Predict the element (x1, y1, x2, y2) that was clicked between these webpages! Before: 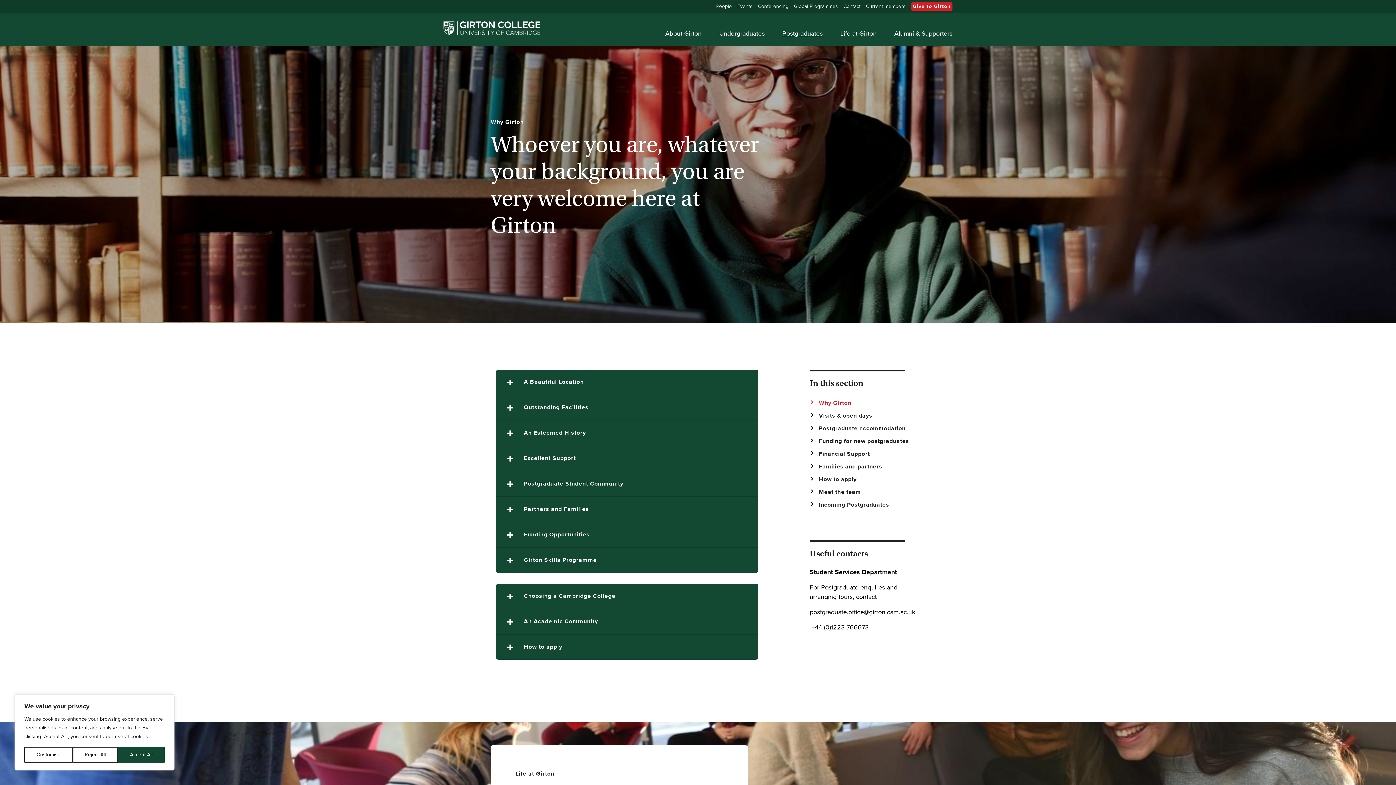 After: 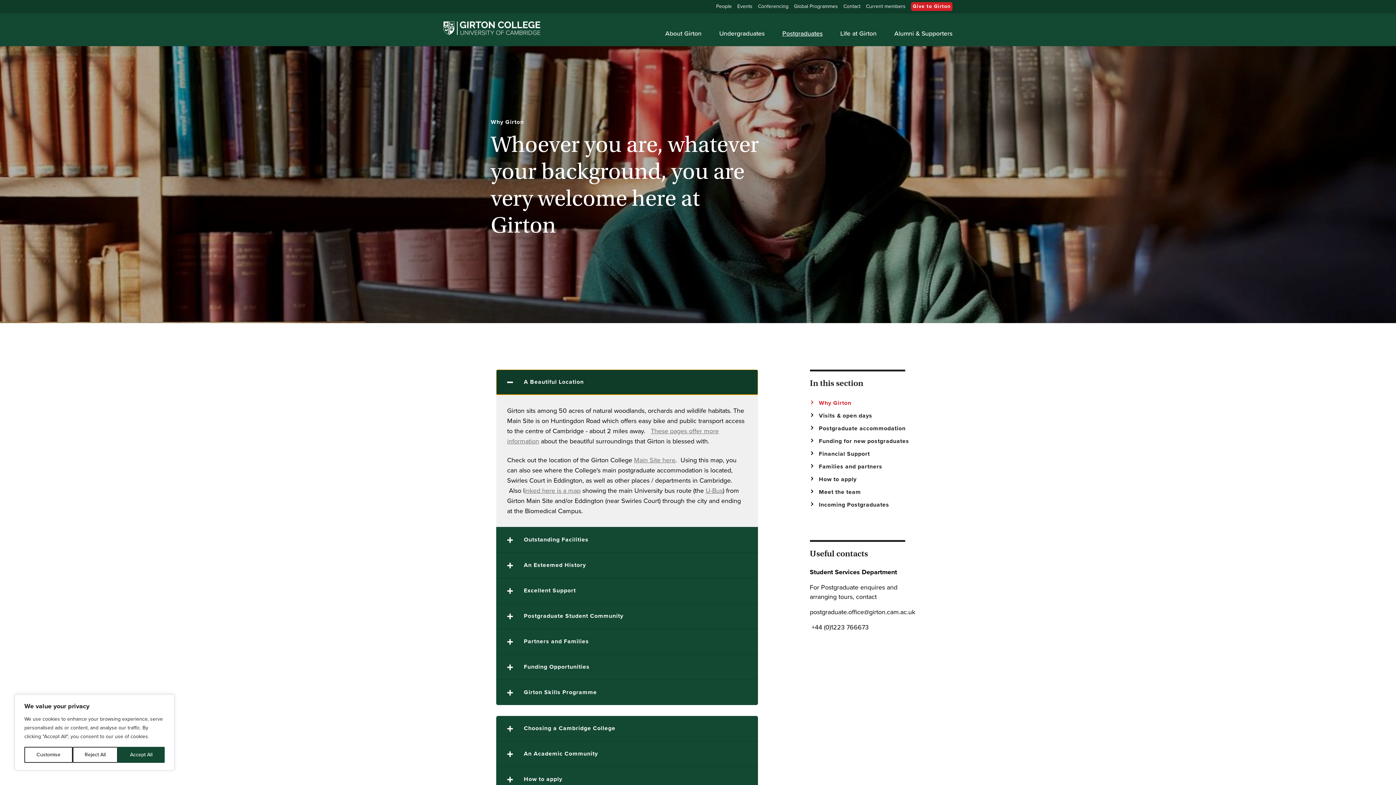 Action: bbox: (496, 369, 758, 395) label: A Beautiful Location